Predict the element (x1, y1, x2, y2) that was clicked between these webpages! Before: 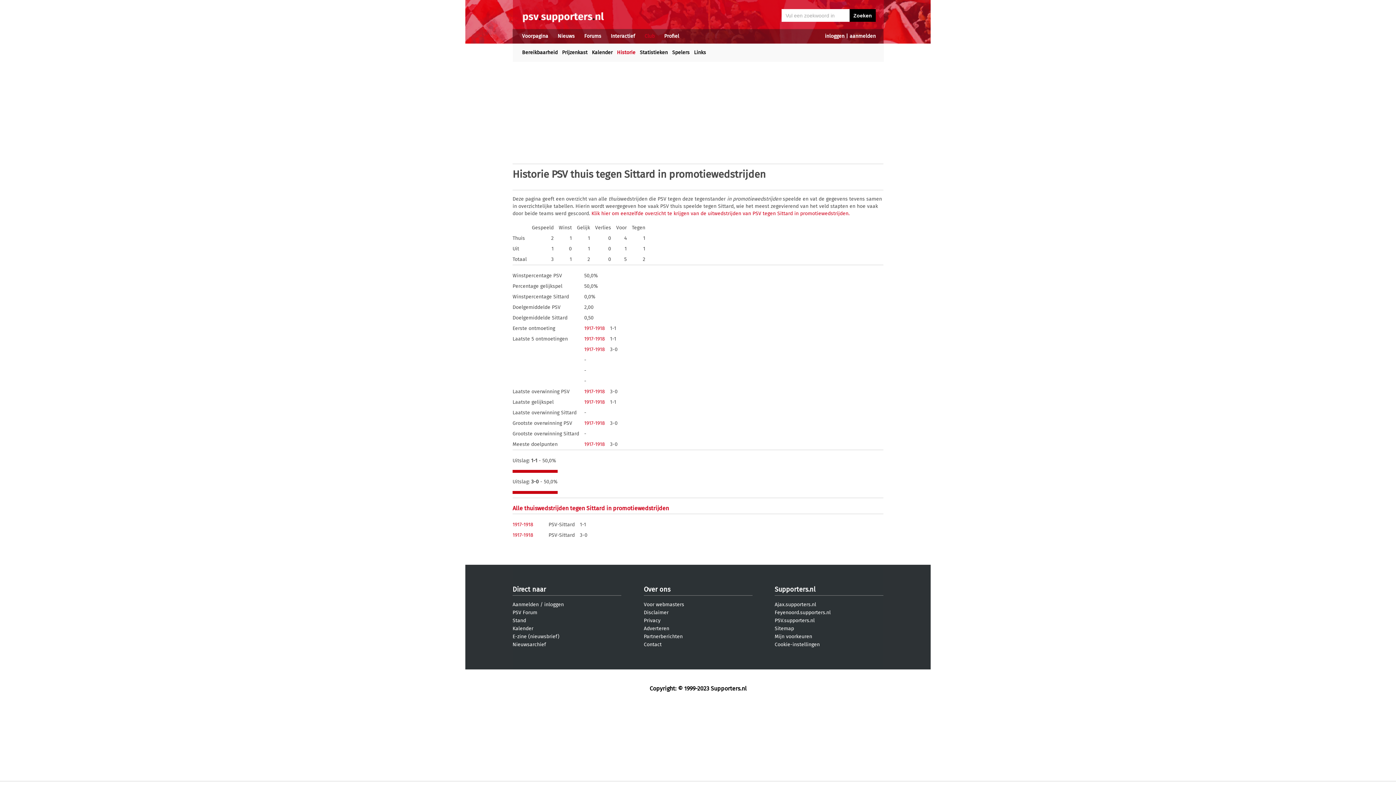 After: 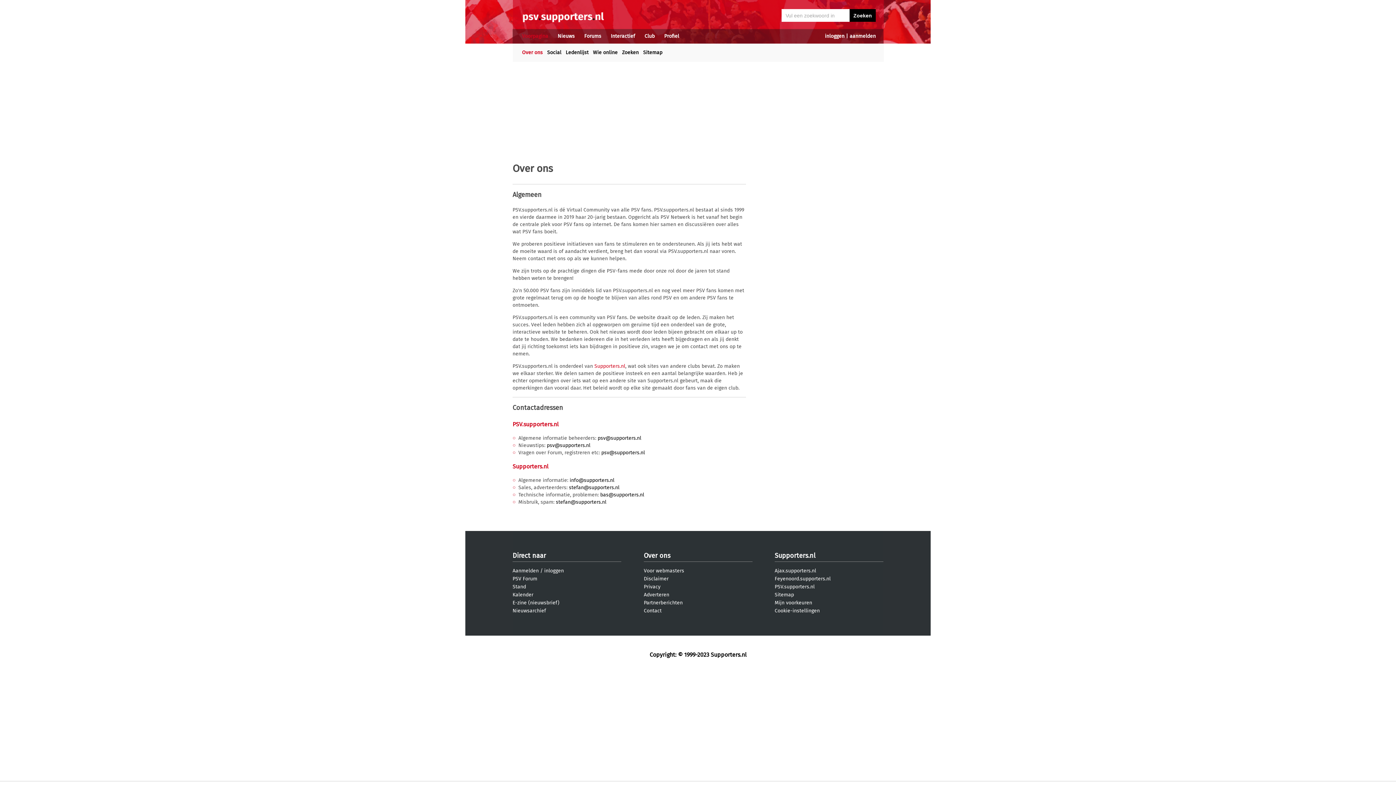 Action: bbox: (644, 641, 661, 648) label: Contact